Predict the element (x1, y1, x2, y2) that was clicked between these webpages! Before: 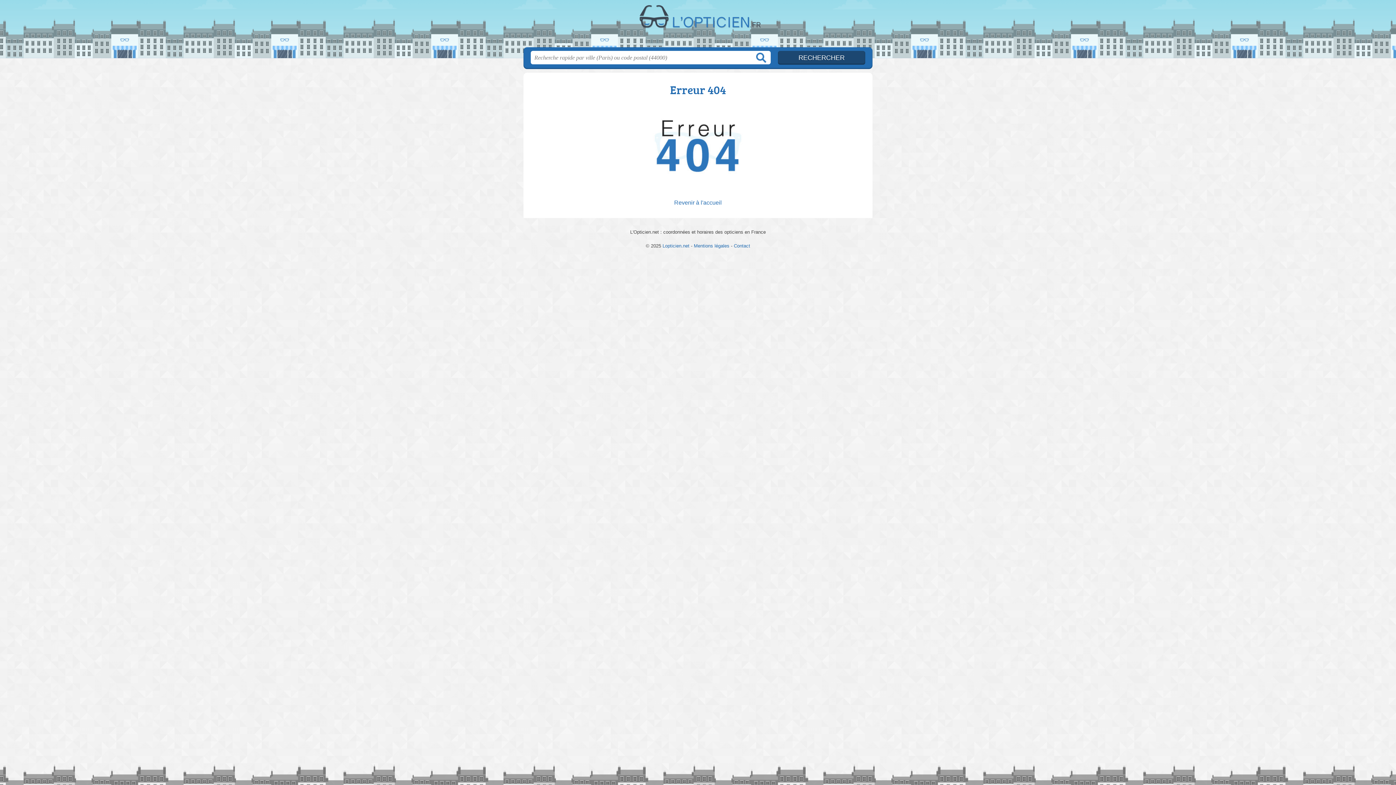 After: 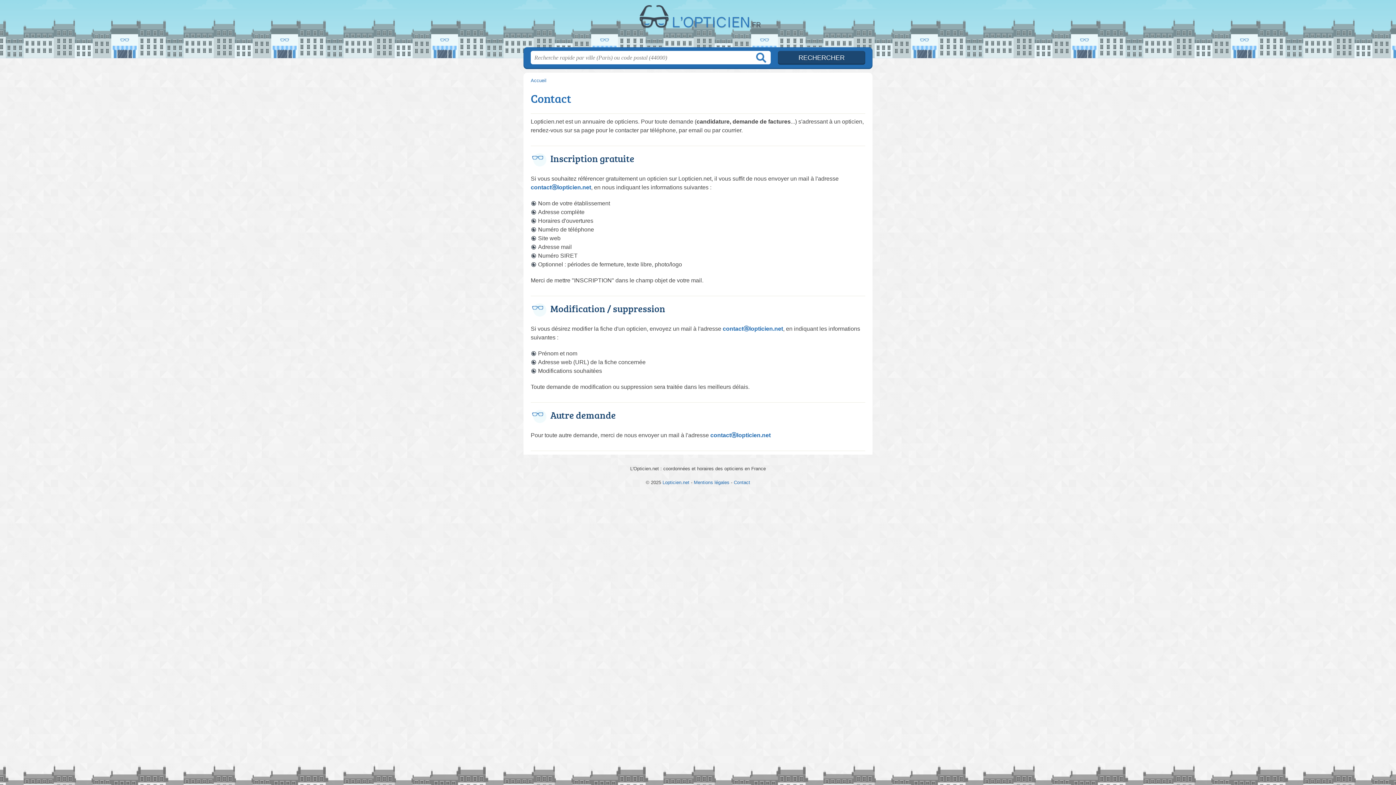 Action: bbox: (734, 243, 750, 248) label: Contact